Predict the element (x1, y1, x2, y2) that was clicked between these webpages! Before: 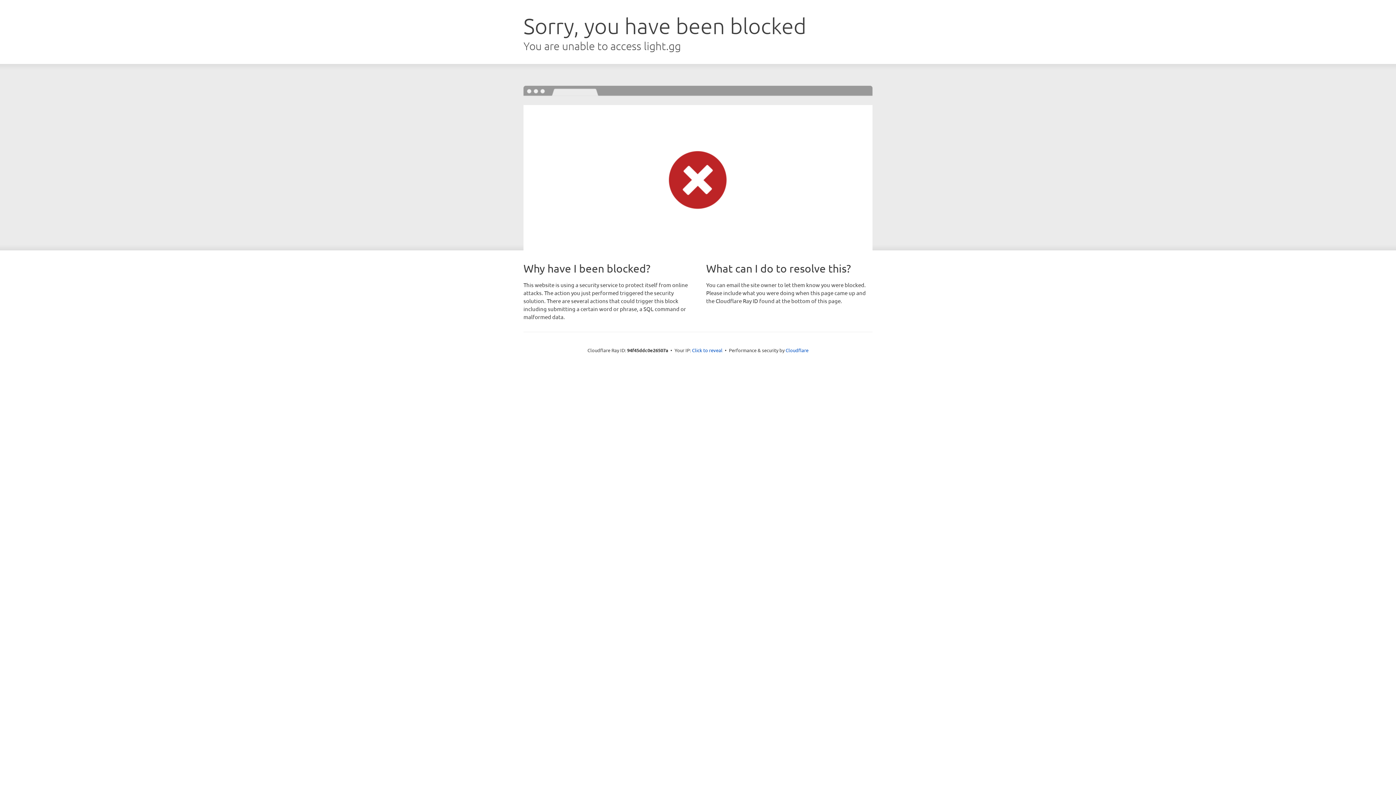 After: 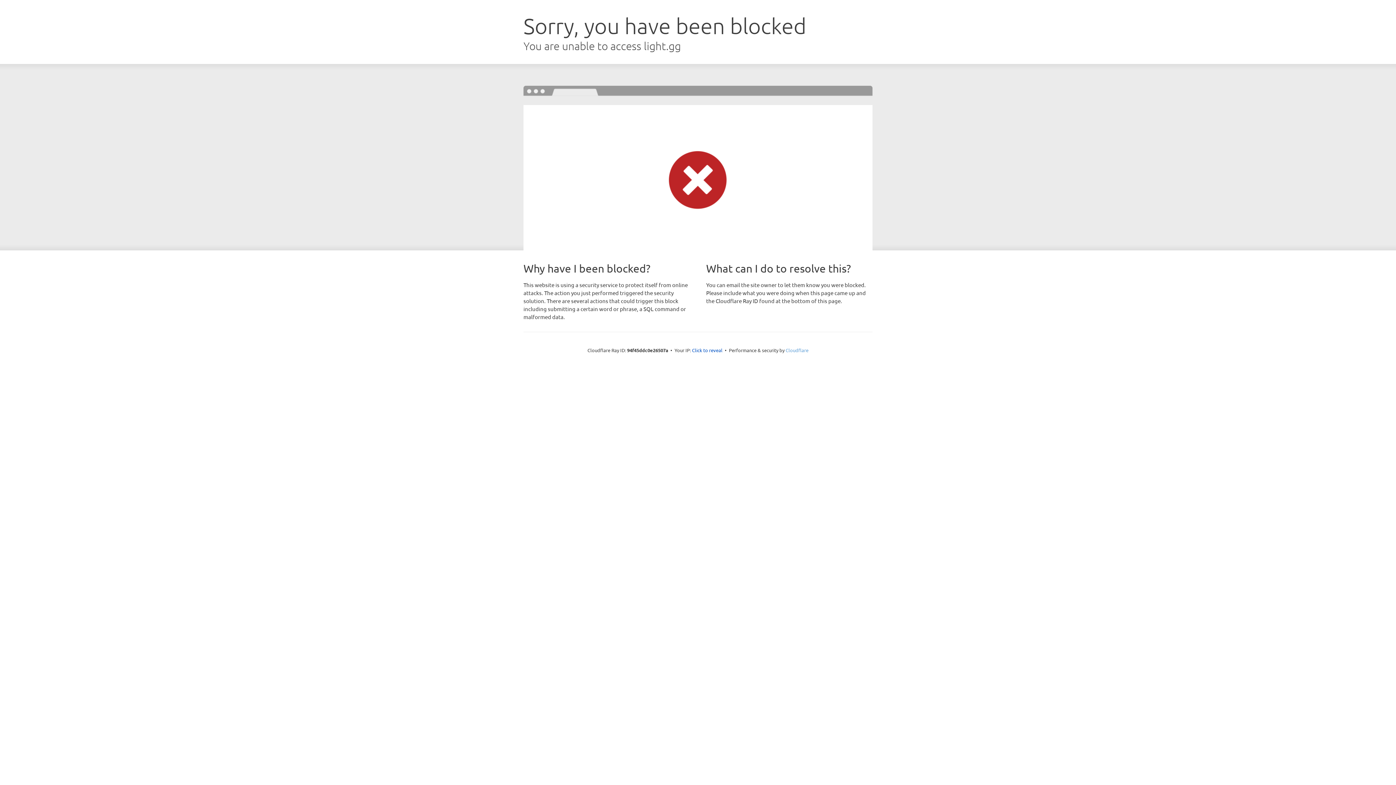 Action: label: Cloudflare bbox: (785, 347, 808, 353)